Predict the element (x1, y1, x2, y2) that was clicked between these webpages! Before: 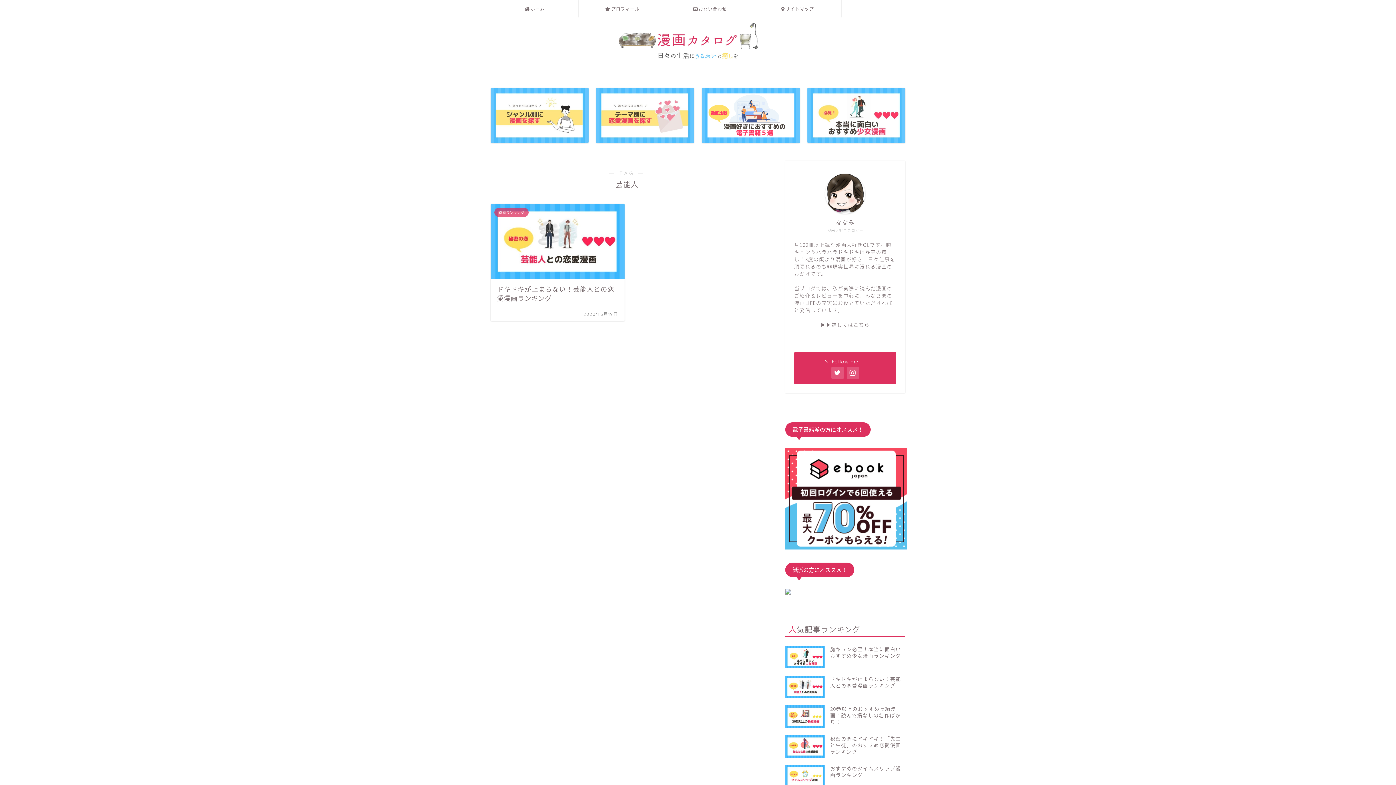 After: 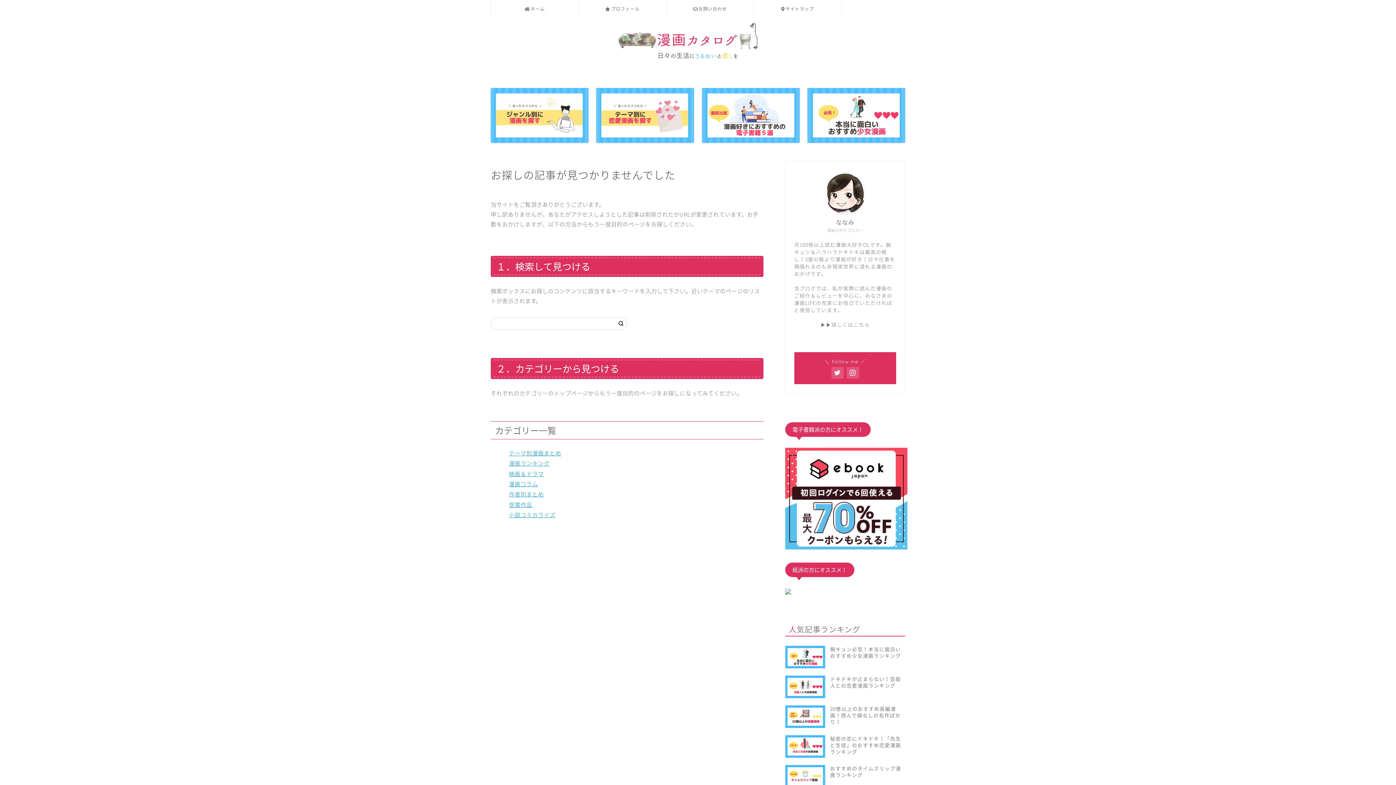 Action: label: ▶︎▶︎詳しくはこちら bbox: (820, 321, 869, 328)